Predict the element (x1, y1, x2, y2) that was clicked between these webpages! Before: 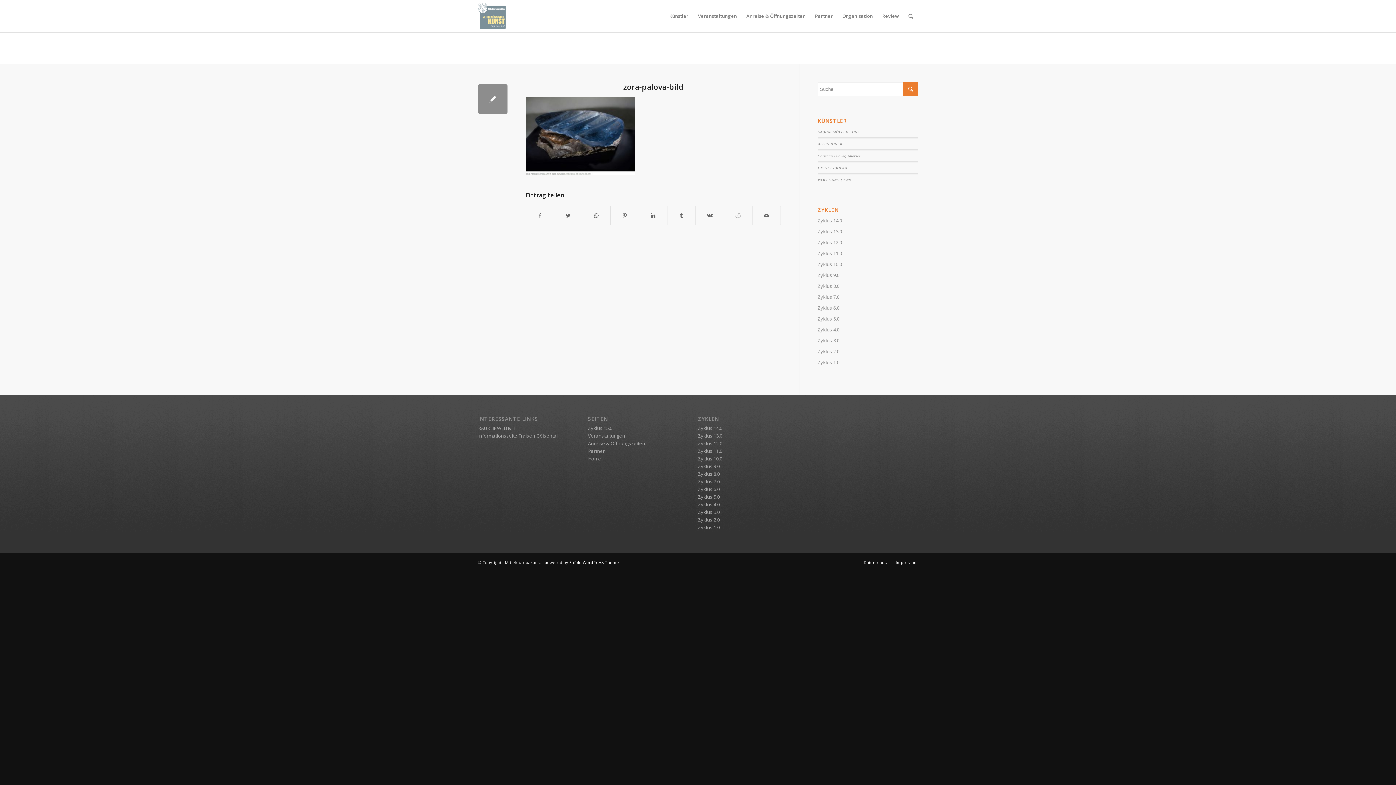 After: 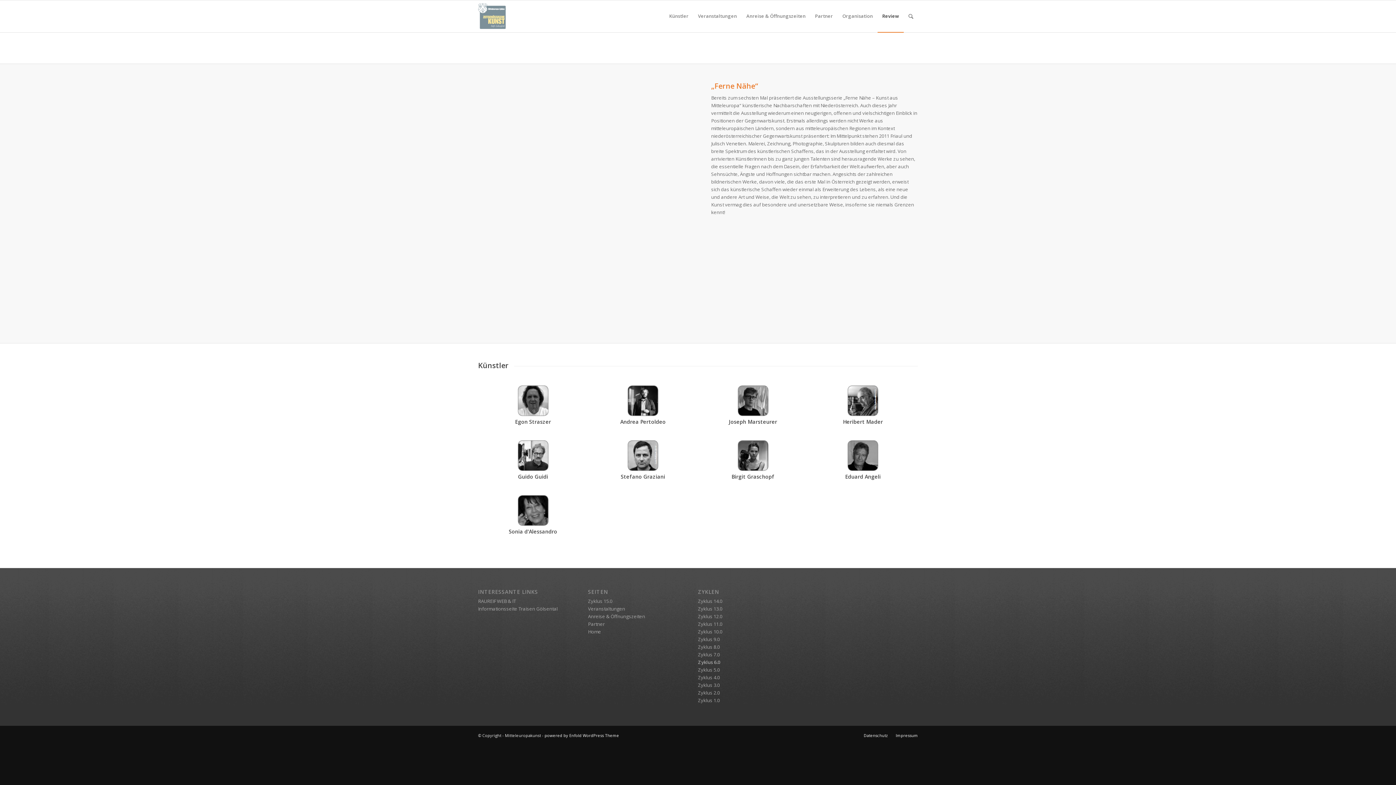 Action: bbox: (698, 485, 808, 493) label: Zyklus 6.0